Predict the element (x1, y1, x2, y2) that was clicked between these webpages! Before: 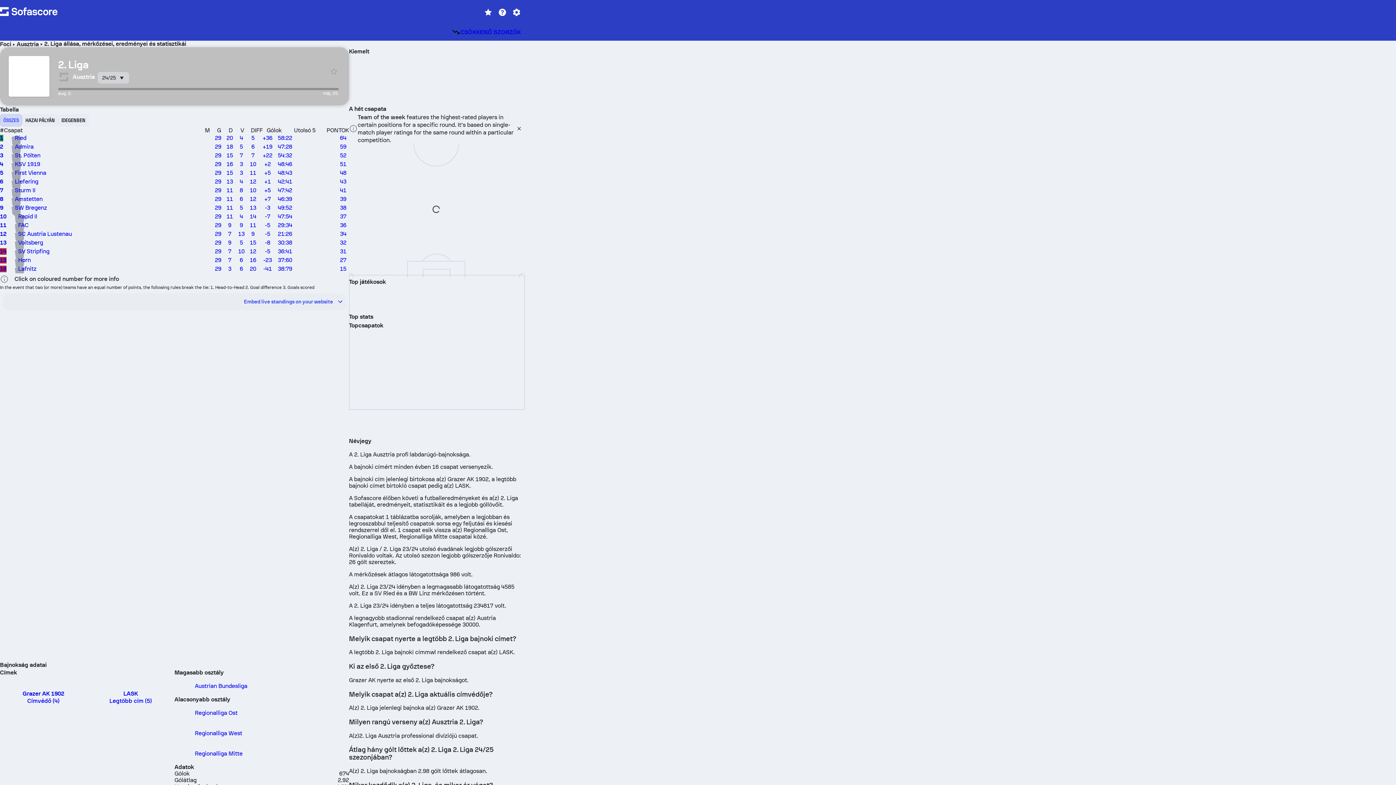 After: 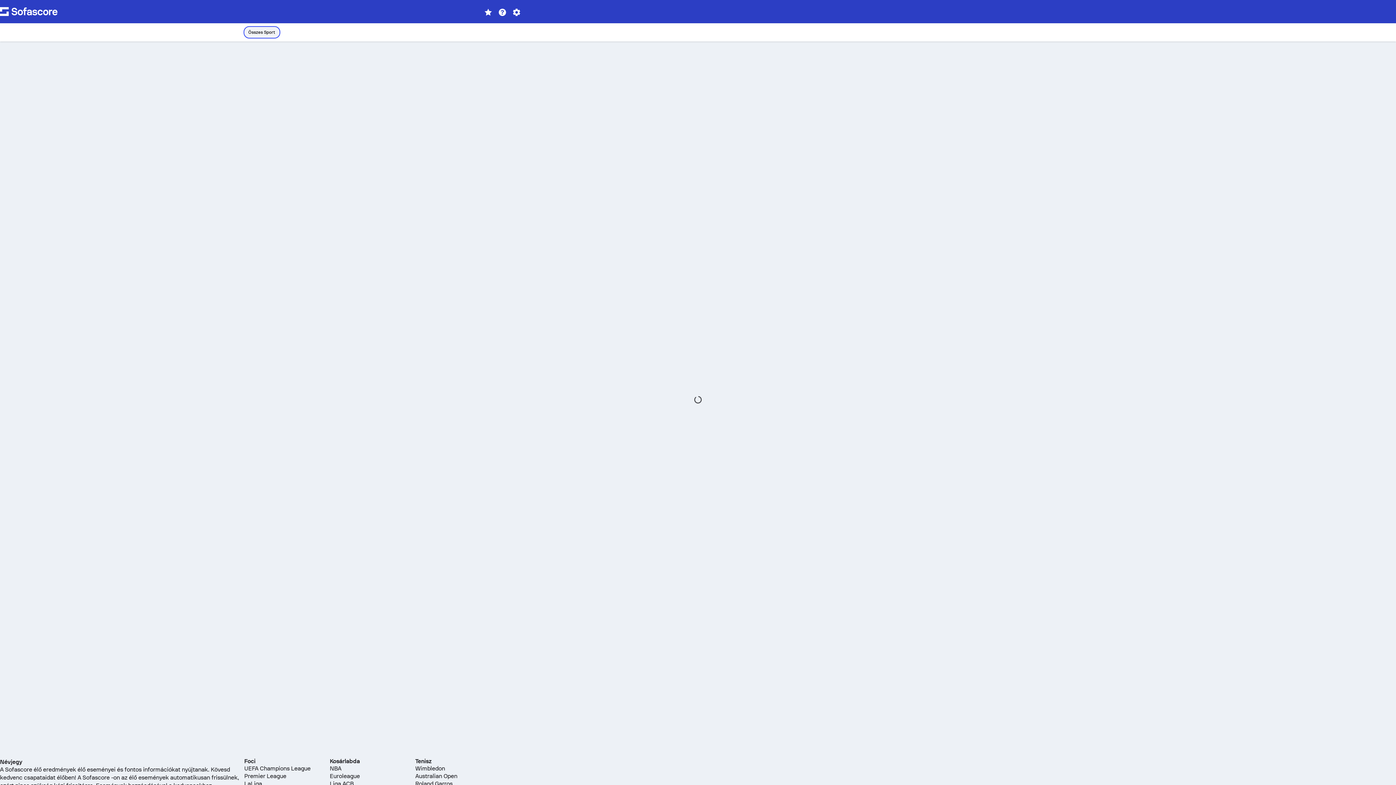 Action: label: CSÖKKENŐ SZORZÓK bbox: (449, 25, 523, 38)